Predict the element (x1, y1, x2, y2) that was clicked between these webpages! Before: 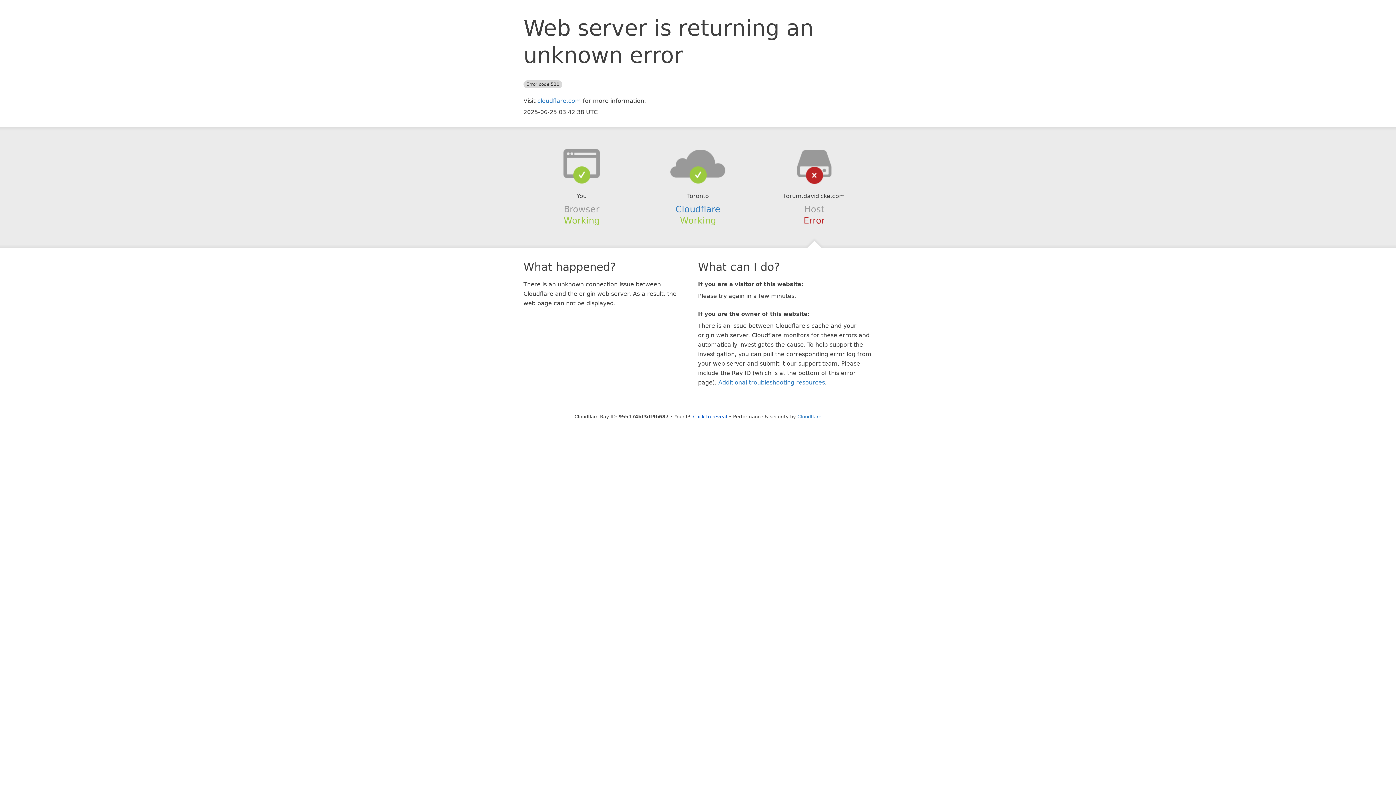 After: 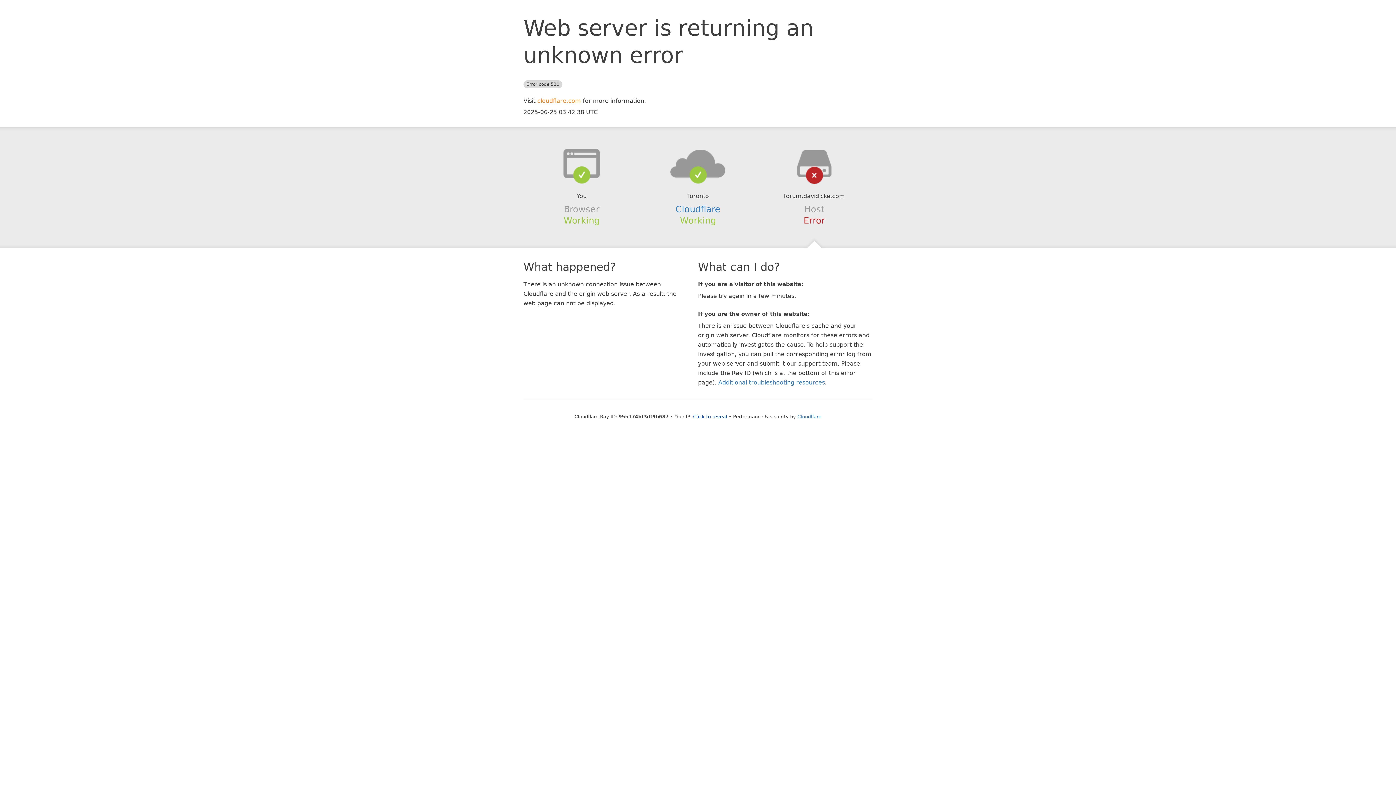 Action: bbox: (537, 97, 581, 104) label: cloudflare.com